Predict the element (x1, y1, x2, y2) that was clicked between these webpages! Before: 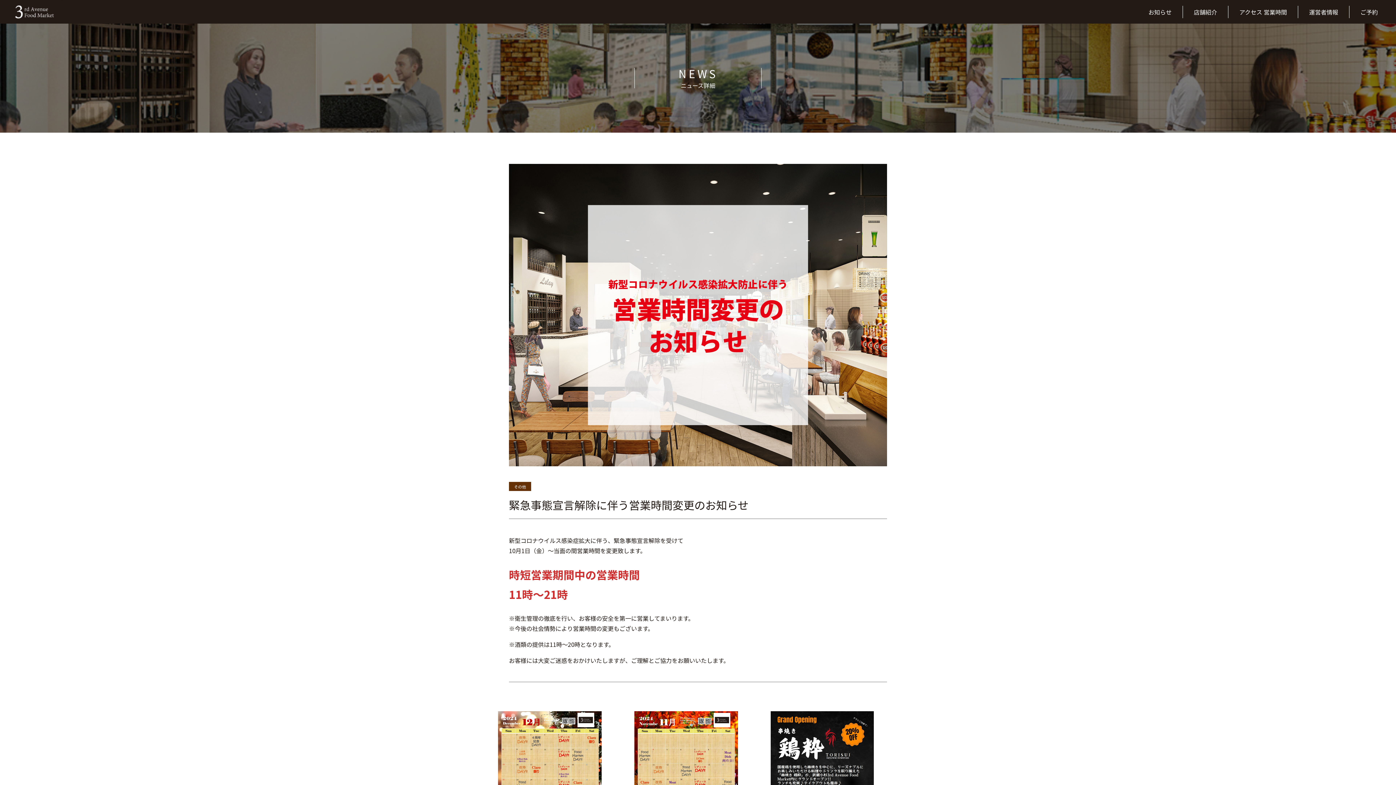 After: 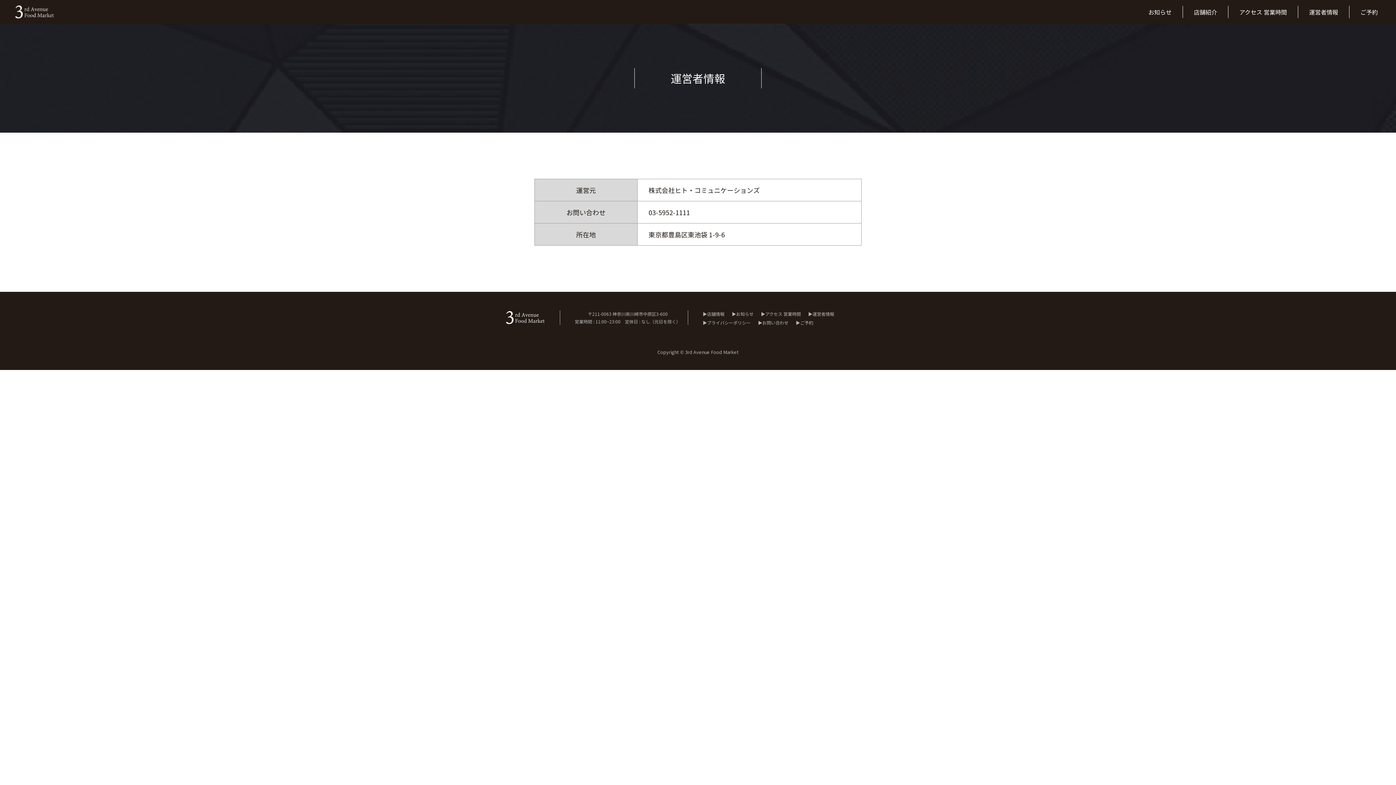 Action: label: 運営者情報 bbox: (1309, 5, 1349, 18)